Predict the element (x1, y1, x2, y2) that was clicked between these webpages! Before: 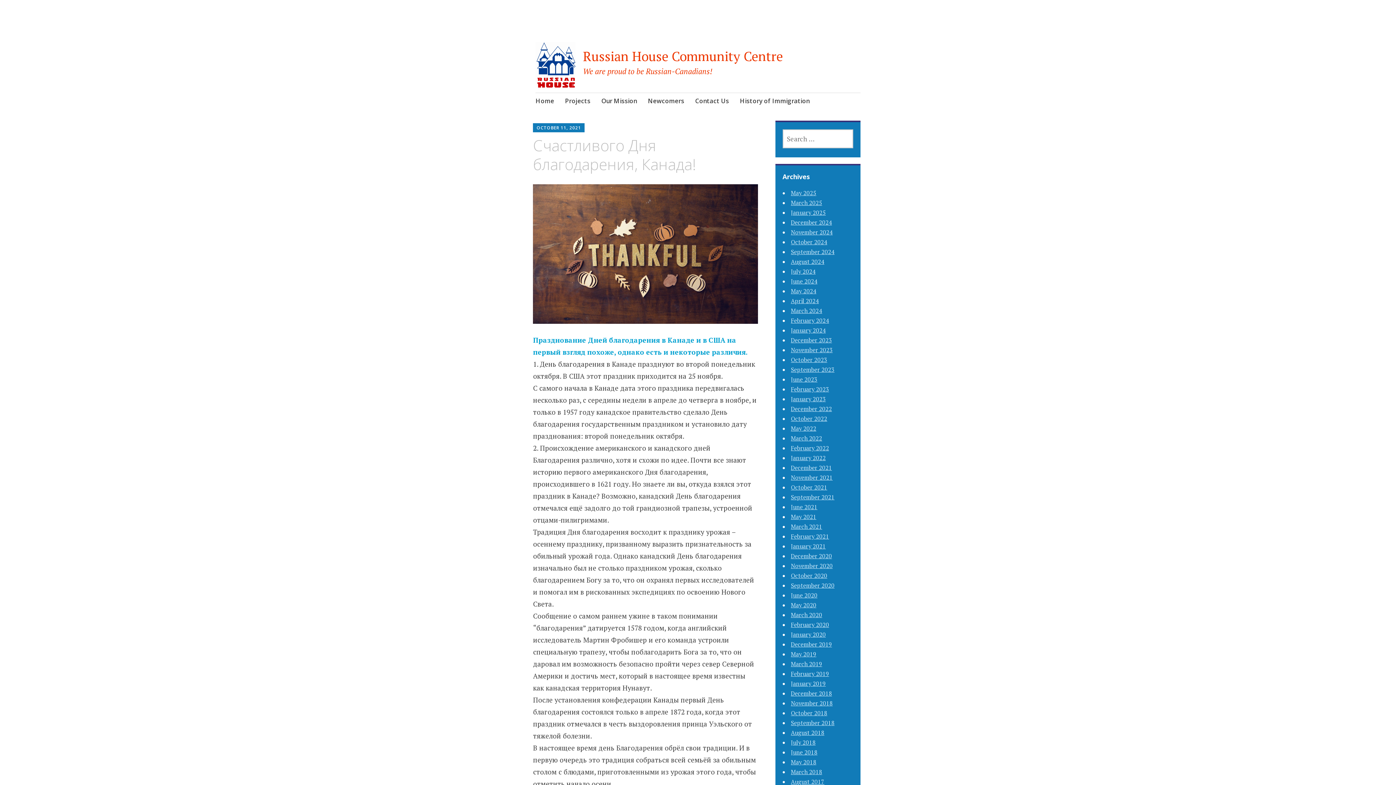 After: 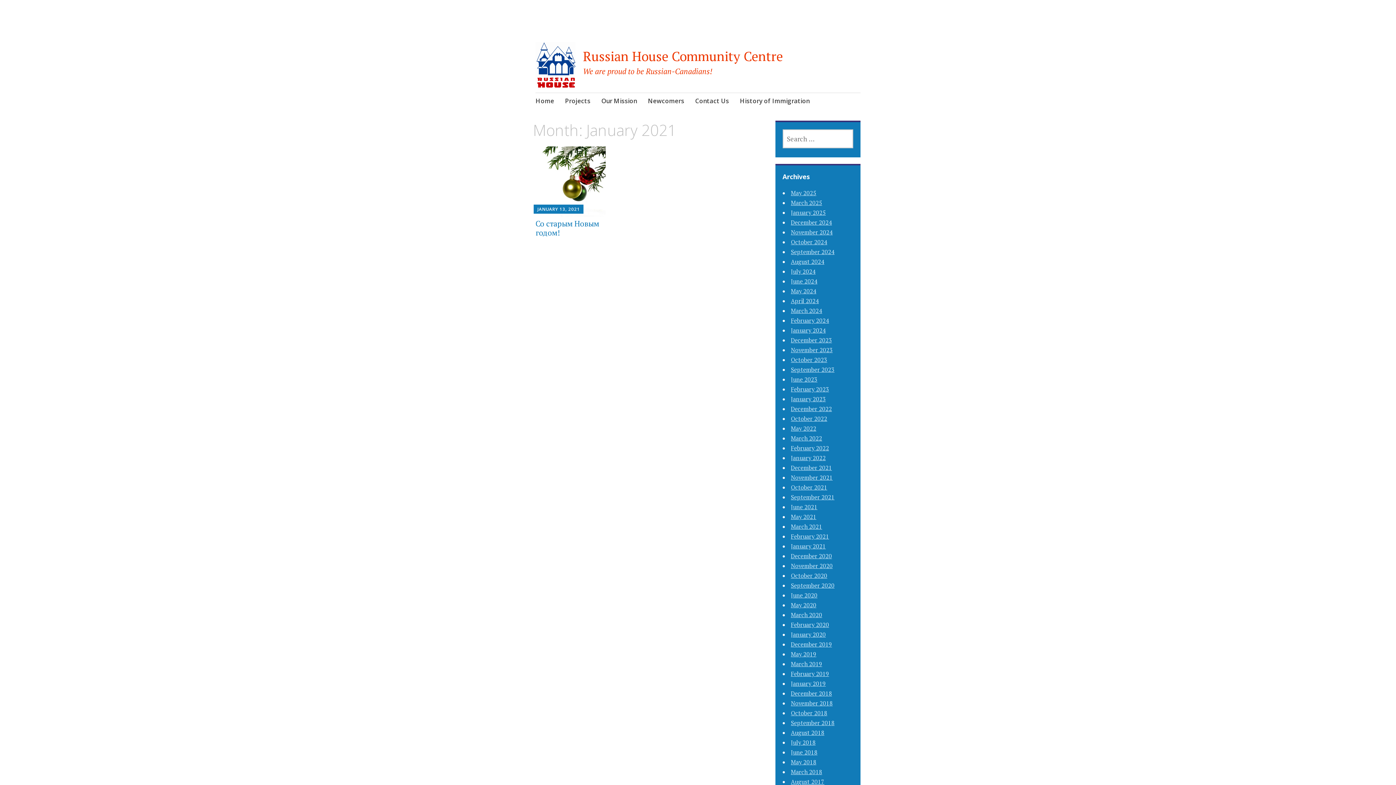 Action: bbox: (791, 542, 826, 550) label: January 2021